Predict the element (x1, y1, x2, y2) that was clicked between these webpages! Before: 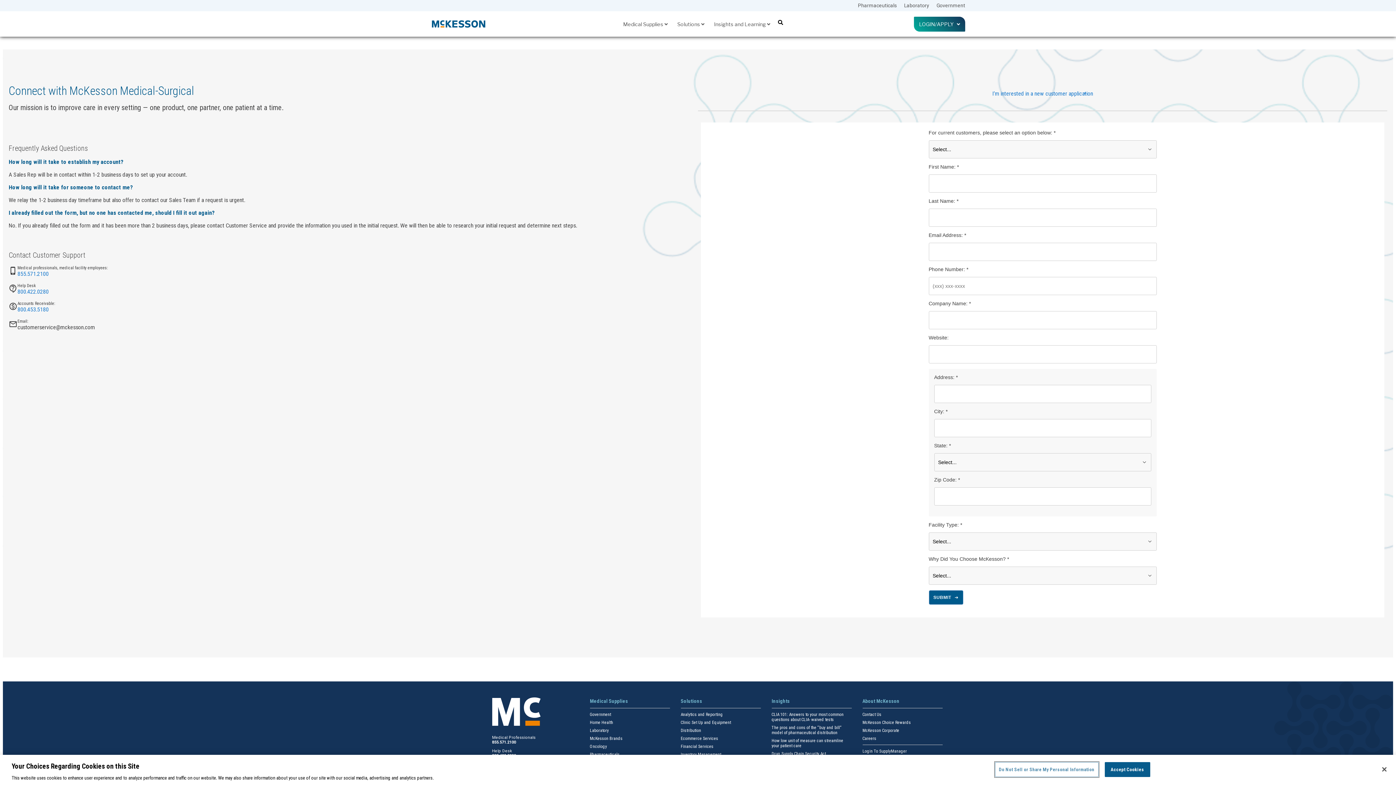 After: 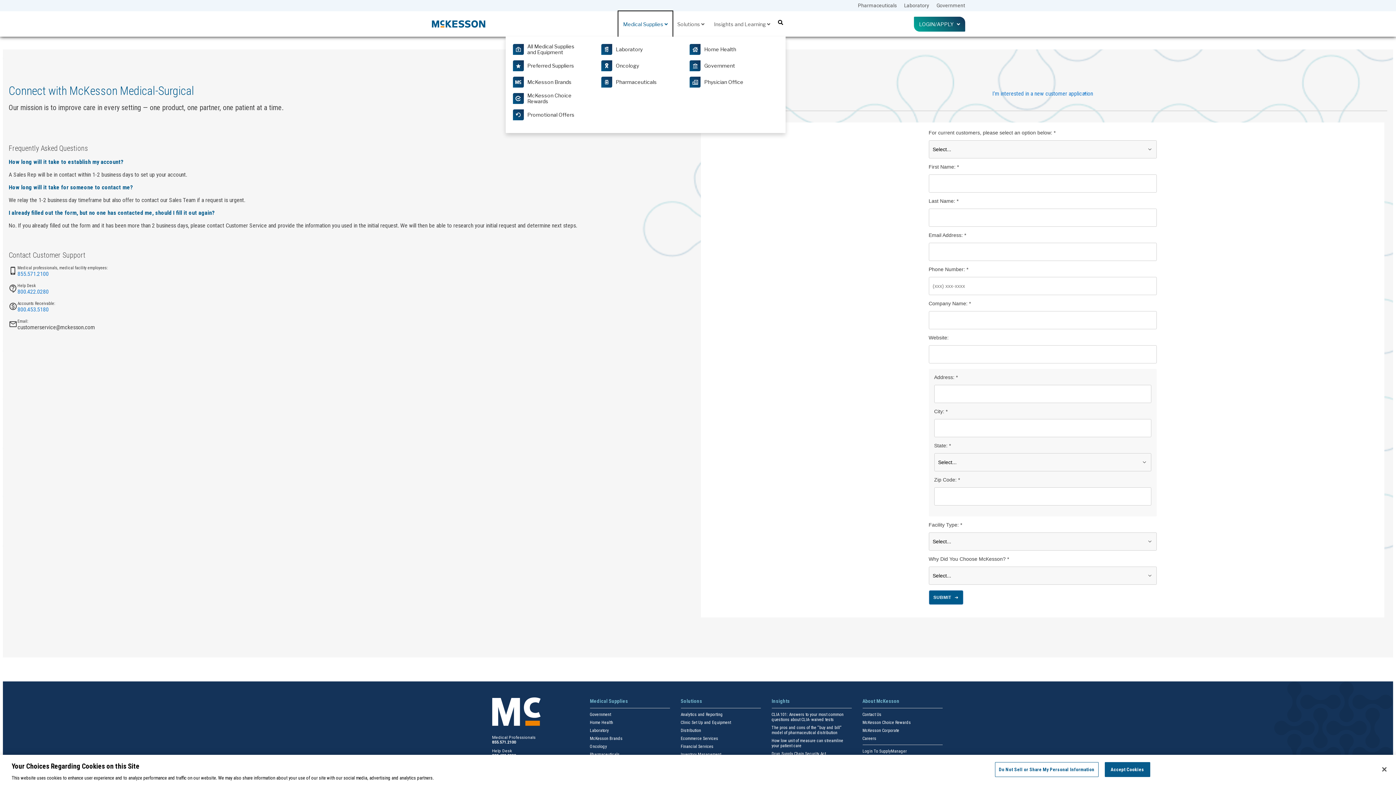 Action: bbox: (618, 11, 672, 36) label: Medical Supplies 